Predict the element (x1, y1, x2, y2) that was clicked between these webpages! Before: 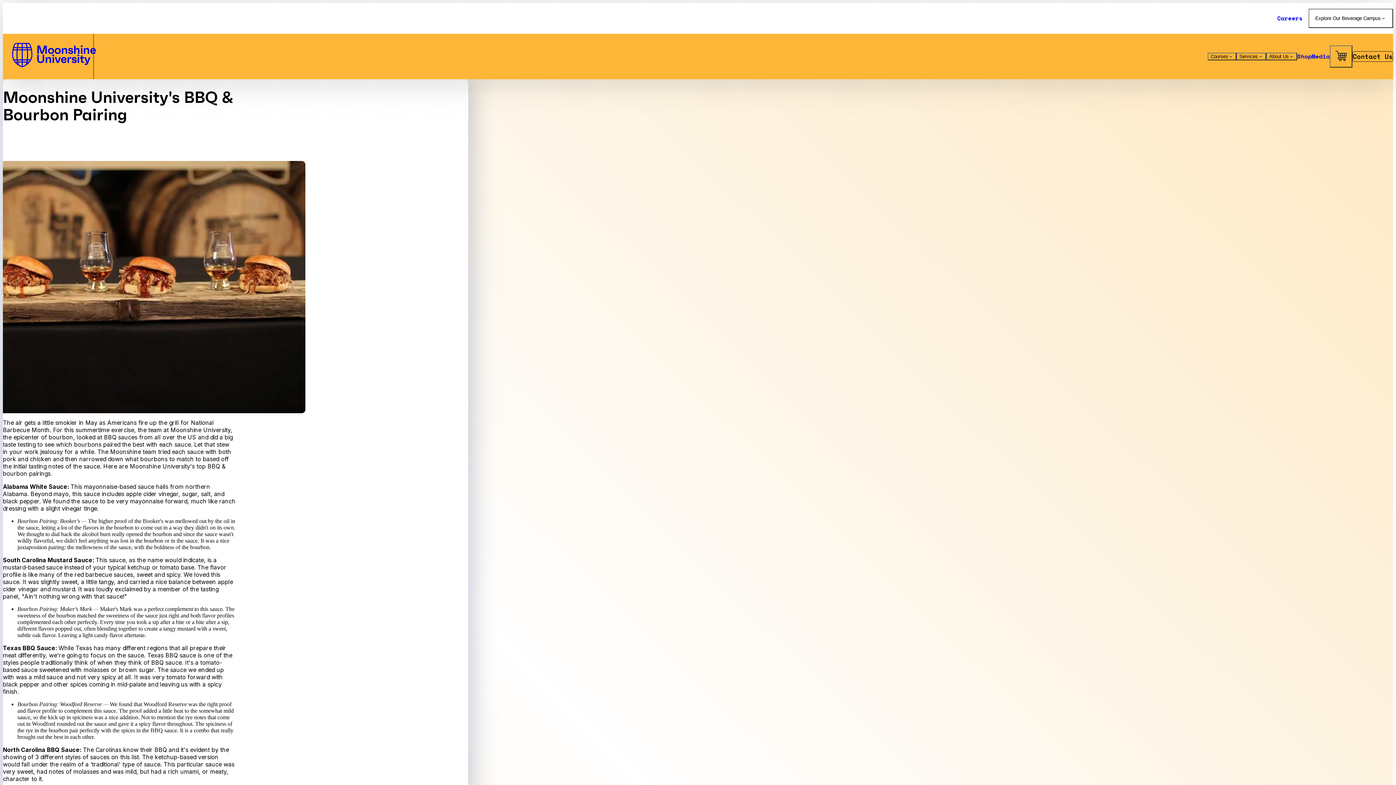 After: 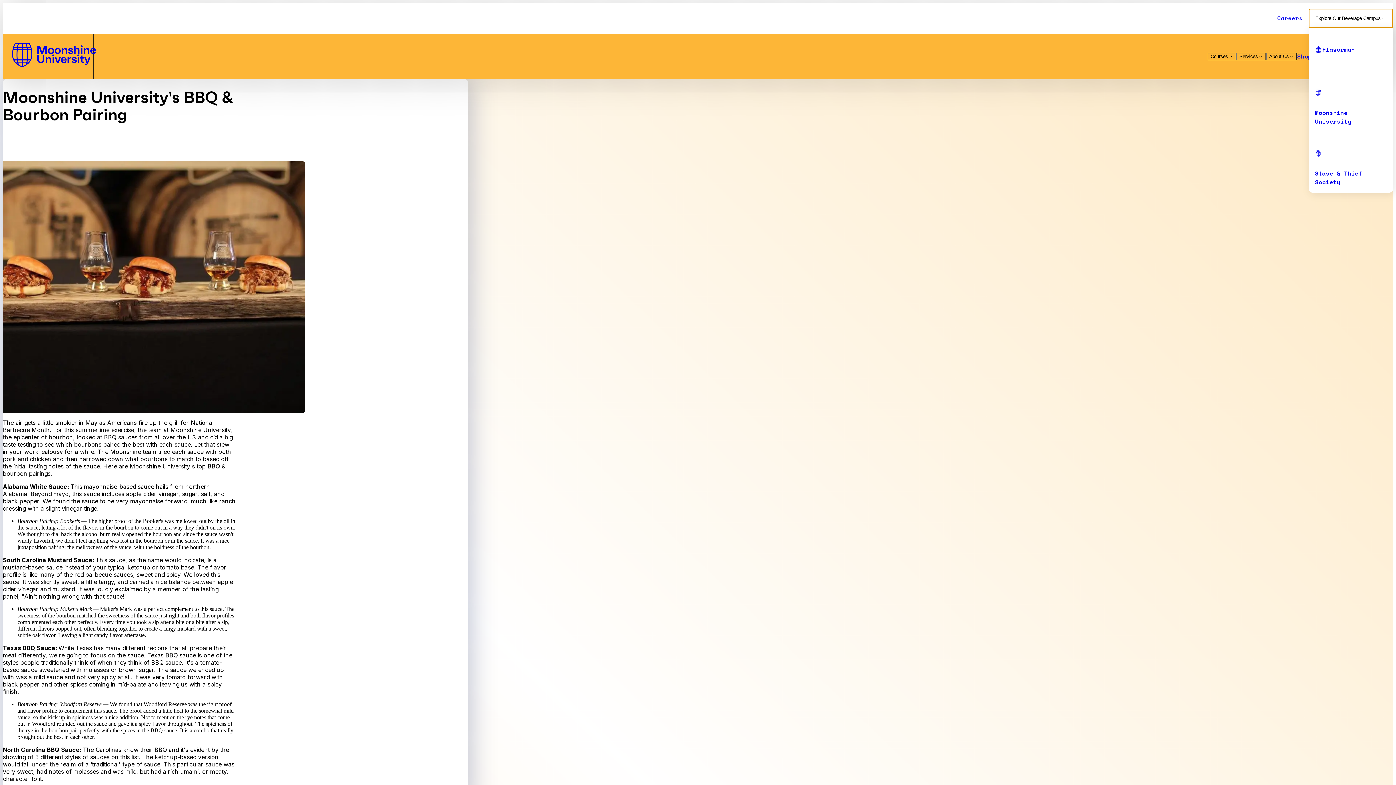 Action: label: Explore Our Beverage Campus bbox: (1309, 8, 1393, 27)